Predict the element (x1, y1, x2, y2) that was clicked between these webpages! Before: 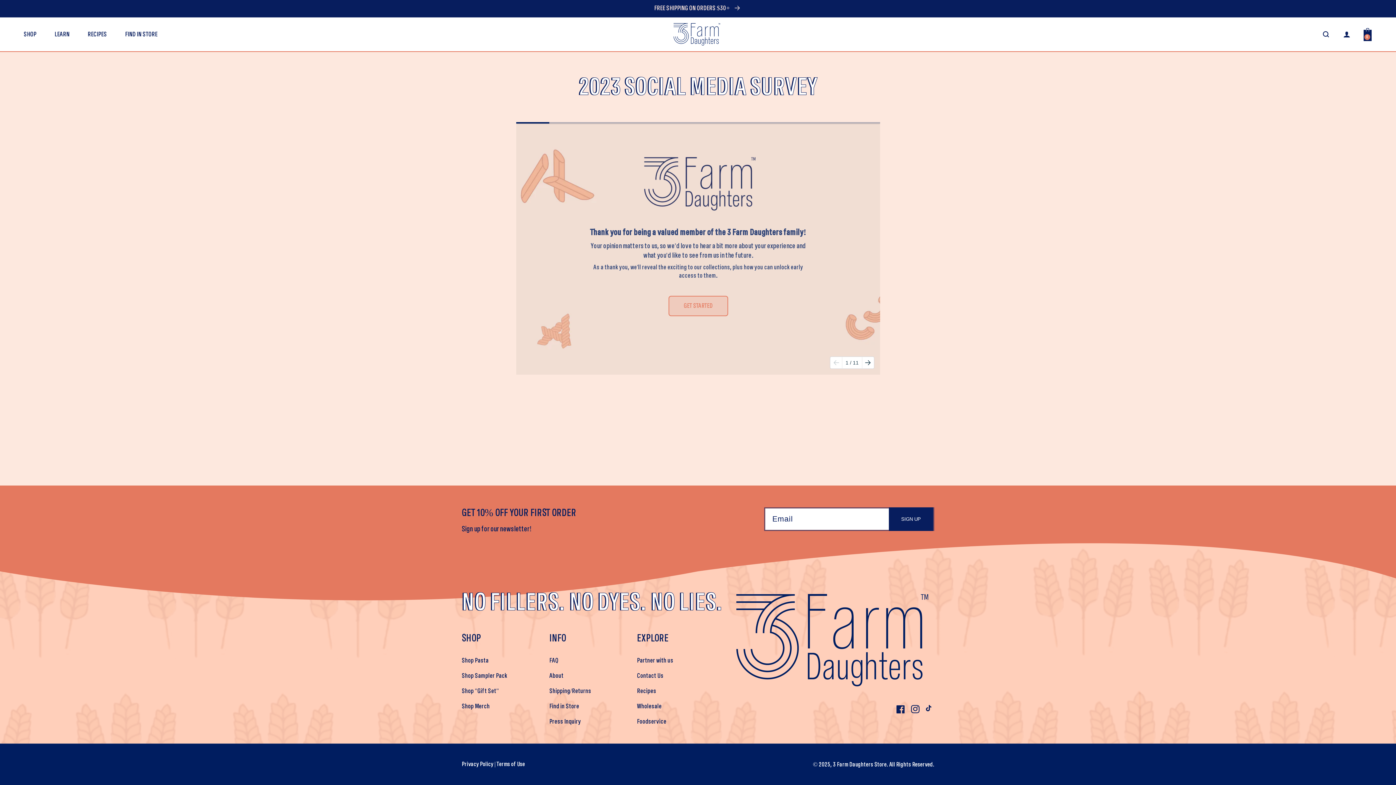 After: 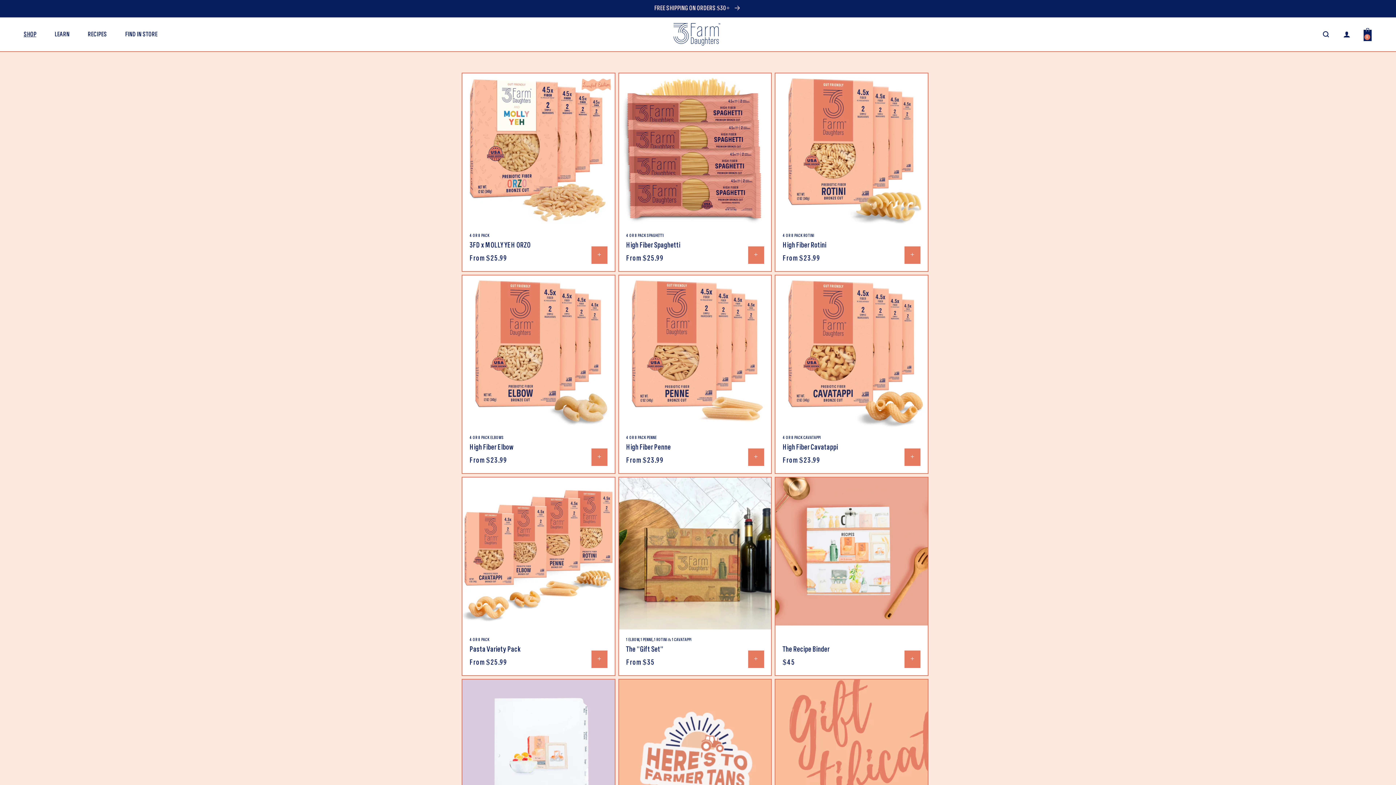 Action: bbox: (0, 0, 1396, 17) label: FREE SHIPPING ON ORDERS $30+ 